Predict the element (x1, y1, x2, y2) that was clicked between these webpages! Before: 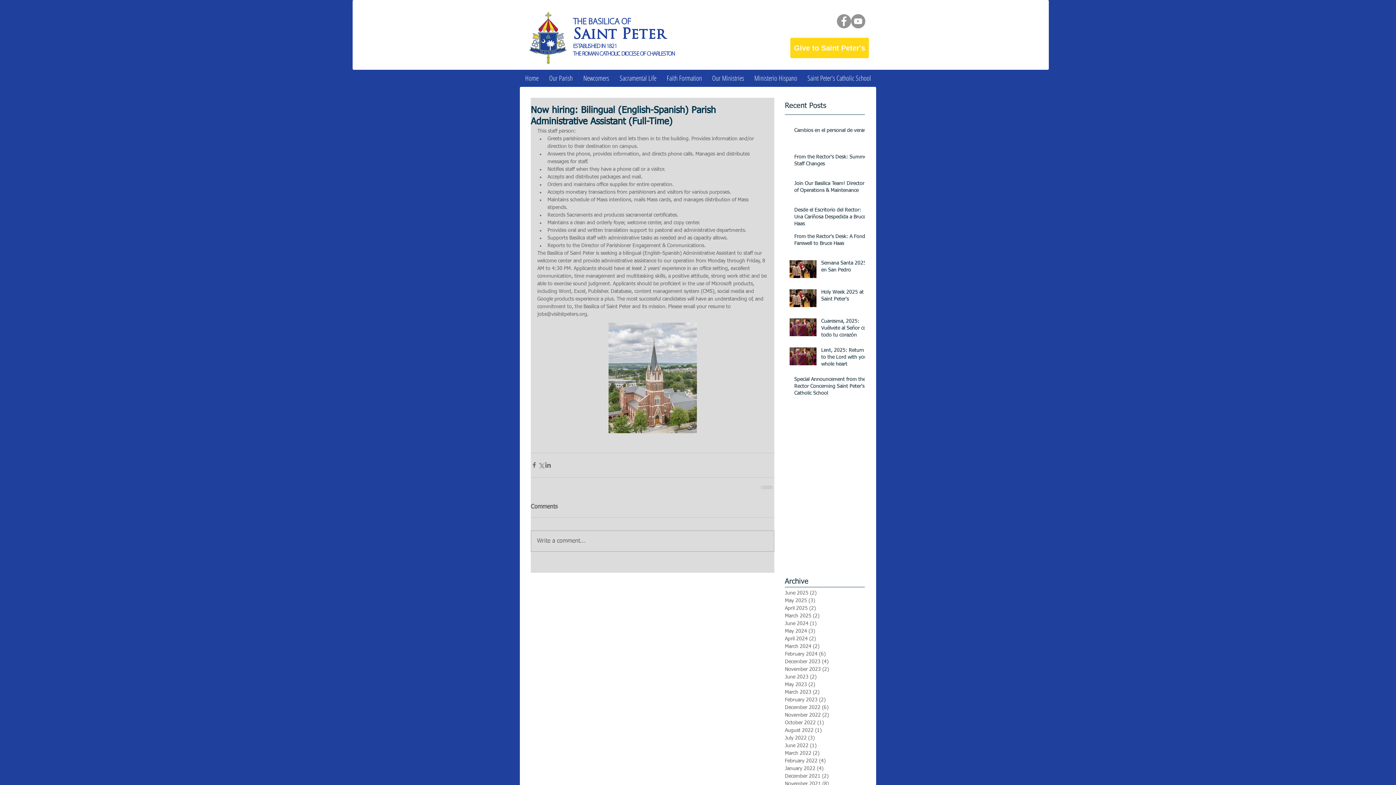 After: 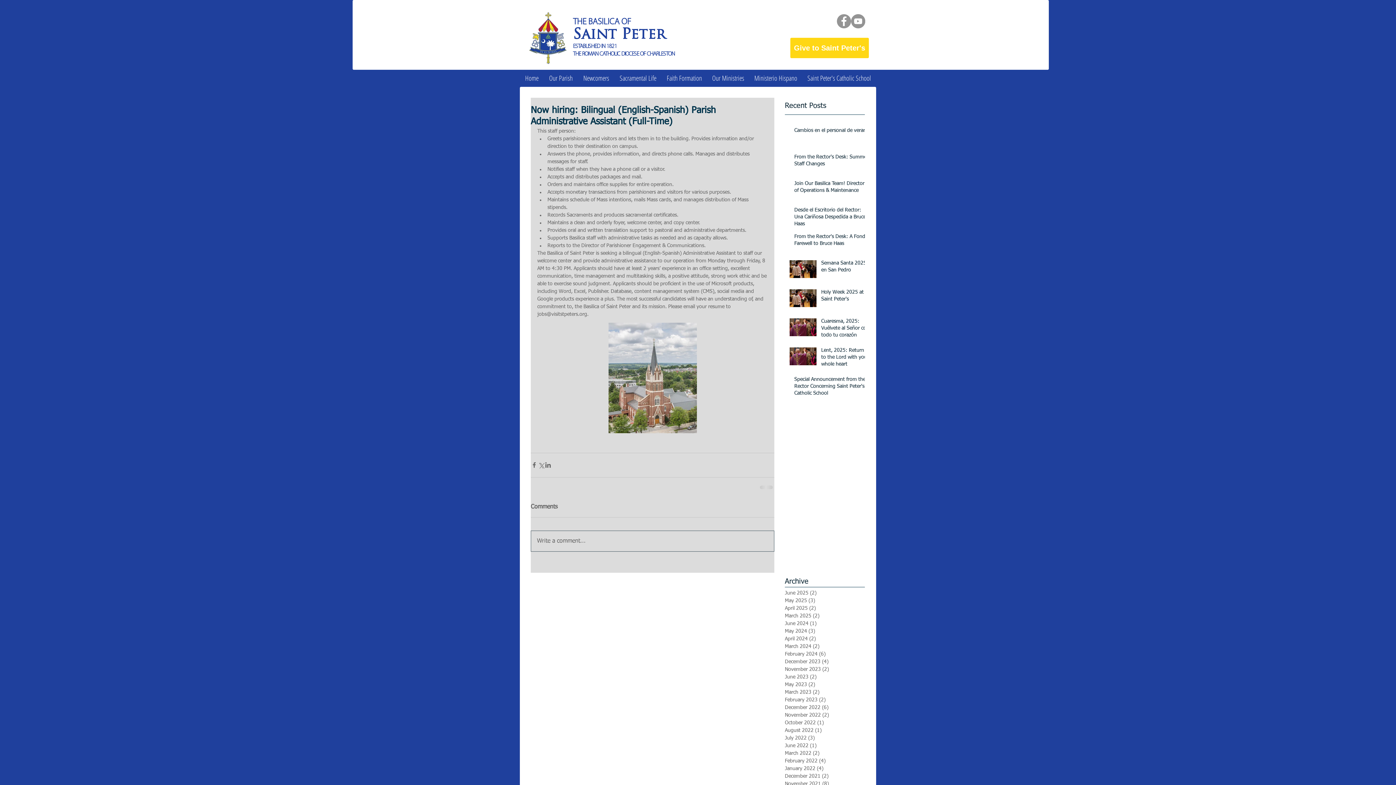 Action: label: Write a comment... bbox: (531, 531, 774, 551)